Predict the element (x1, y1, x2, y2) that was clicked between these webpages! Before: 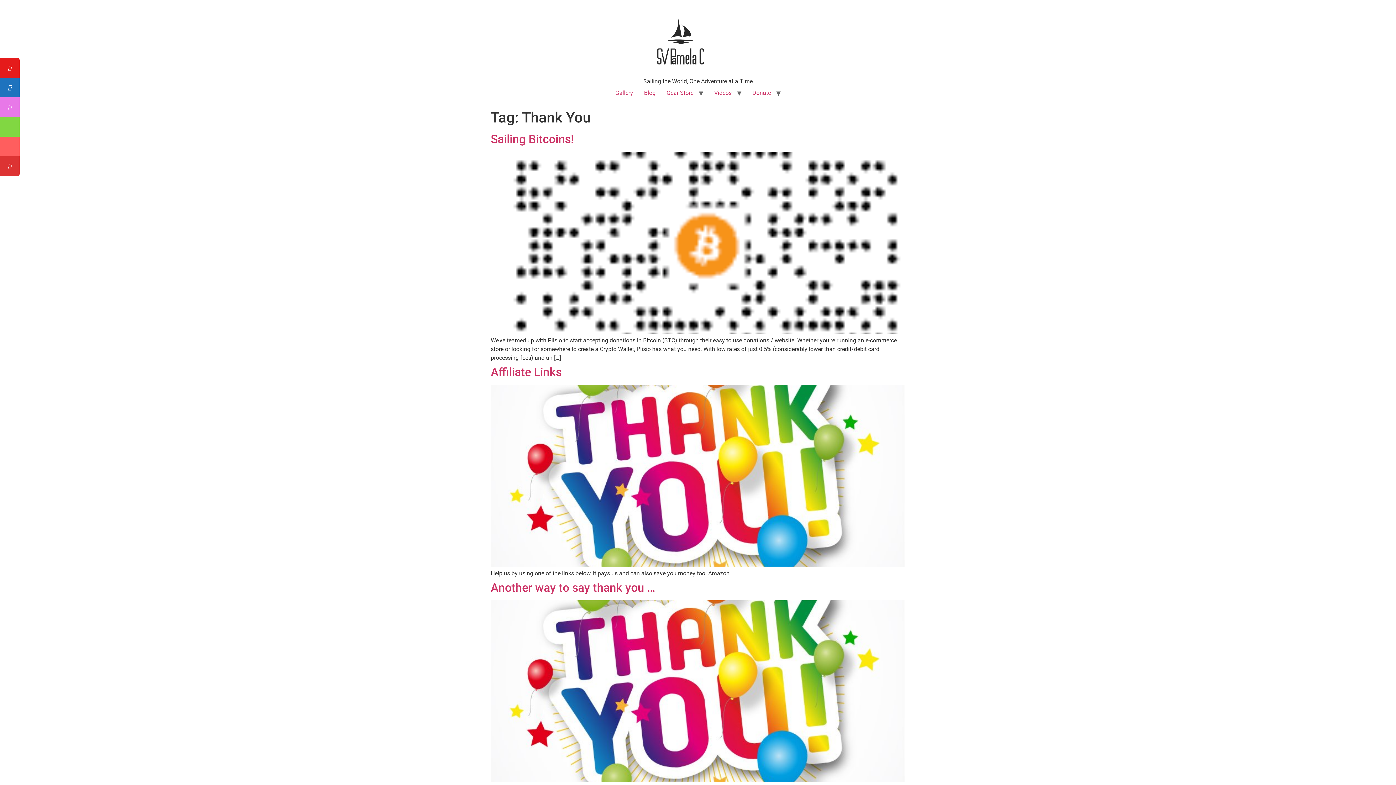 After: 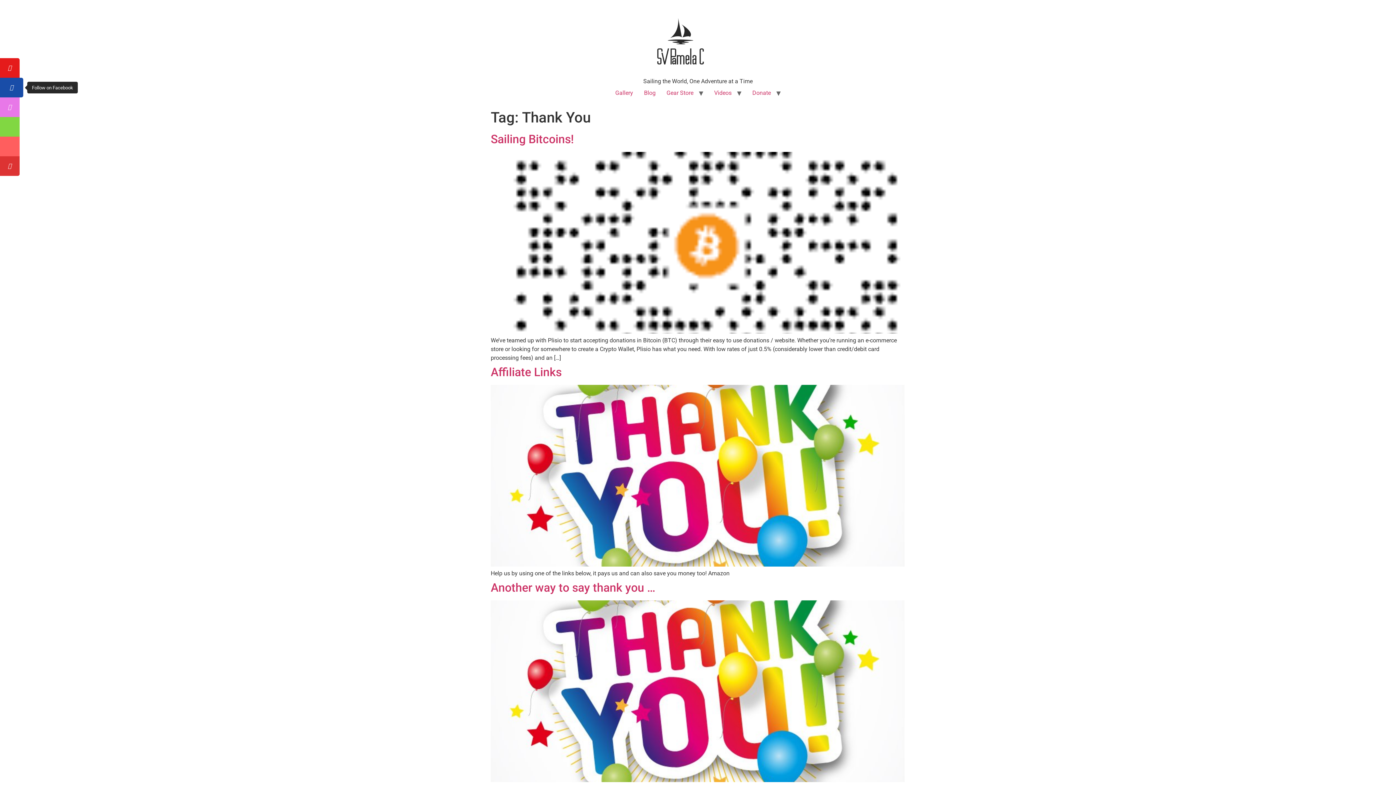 Action: label: Follow on Facebook bbox: (0, 77, 19, 97)